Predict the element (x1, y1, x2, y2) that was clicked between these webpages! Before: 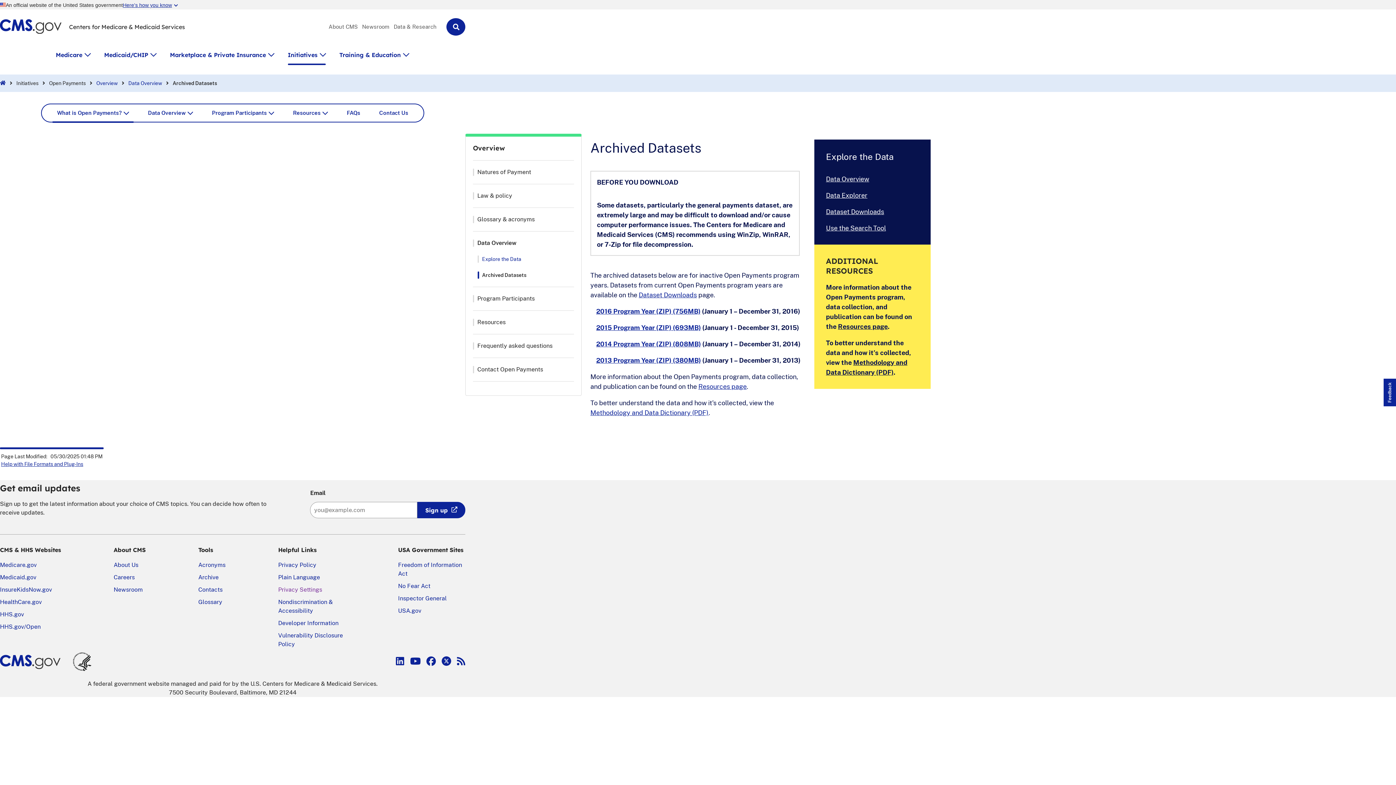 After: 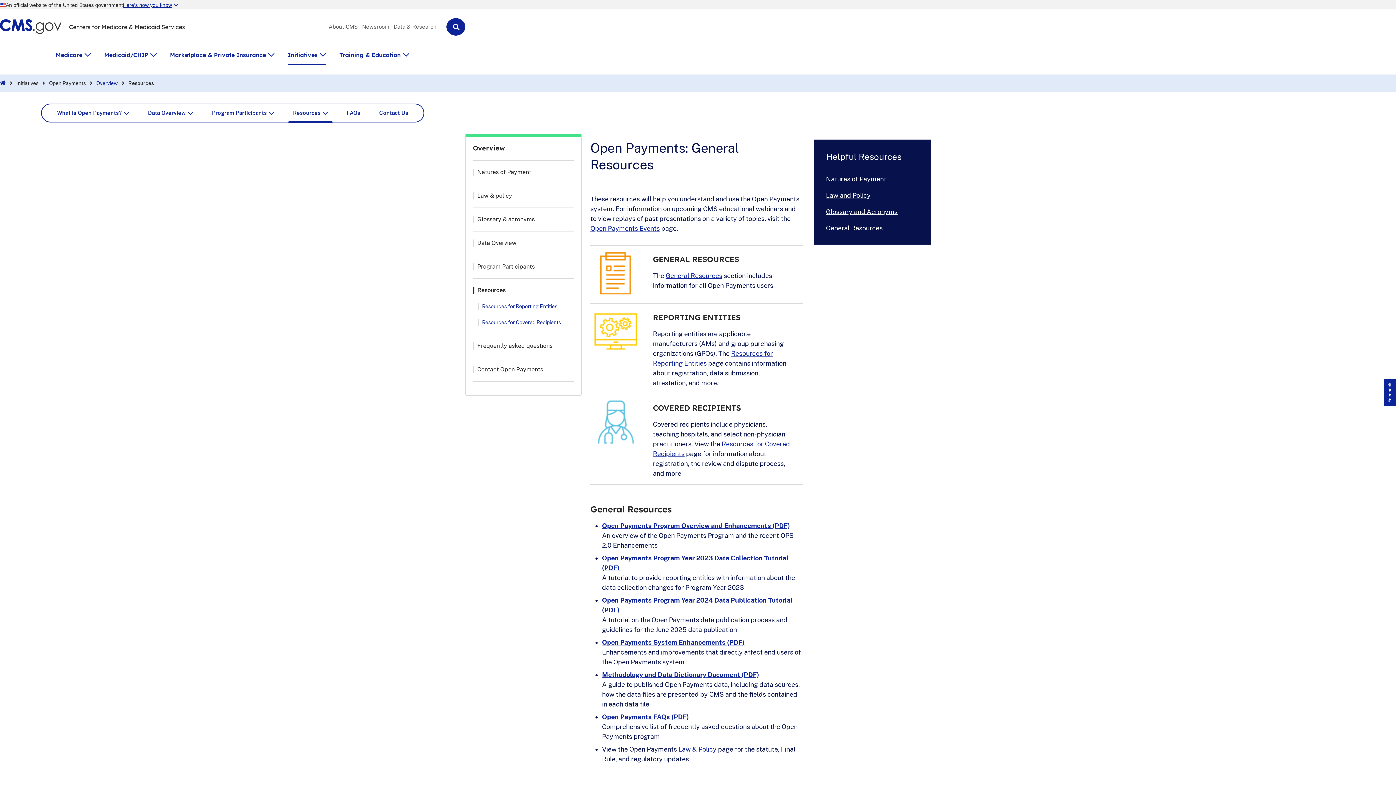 Action: label: Resources page bbox: (838, 322, 887, 330)